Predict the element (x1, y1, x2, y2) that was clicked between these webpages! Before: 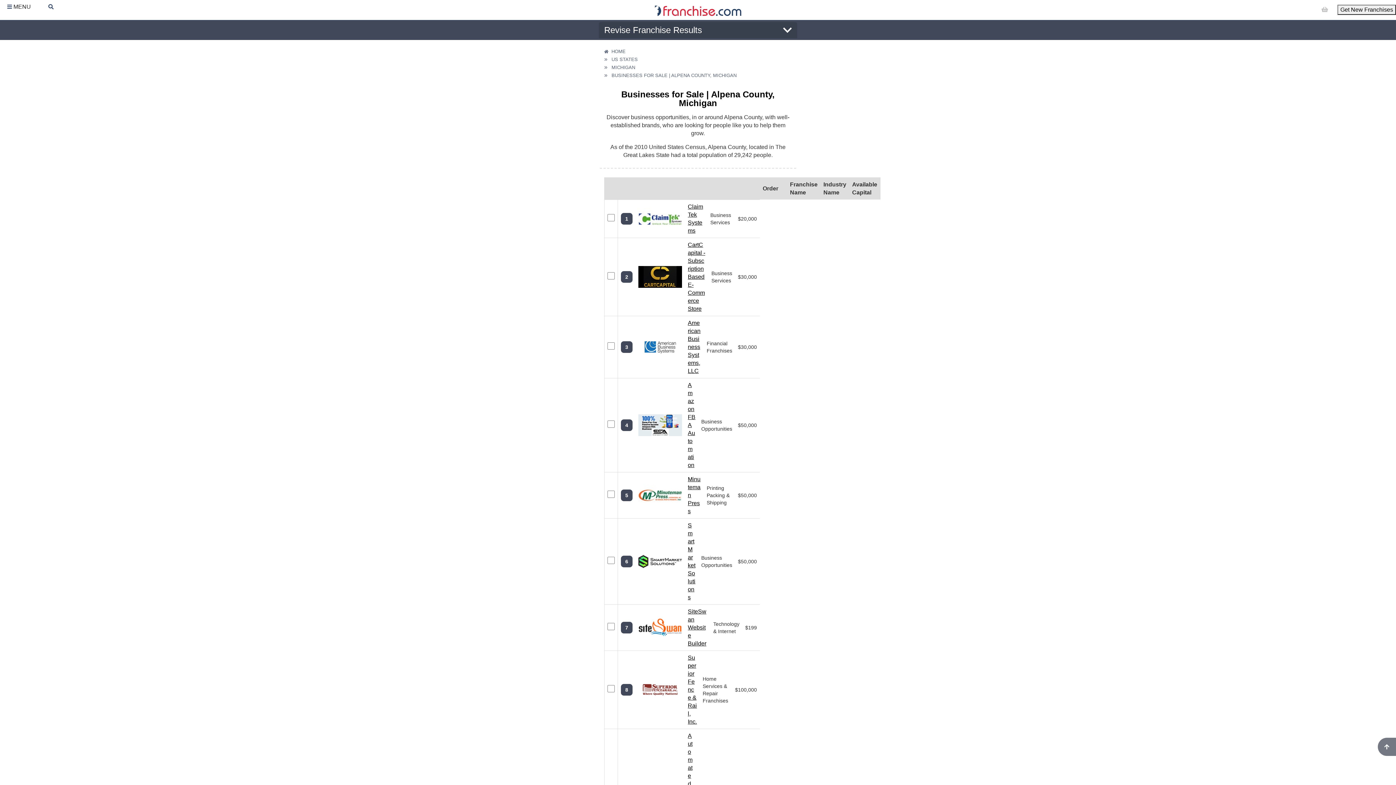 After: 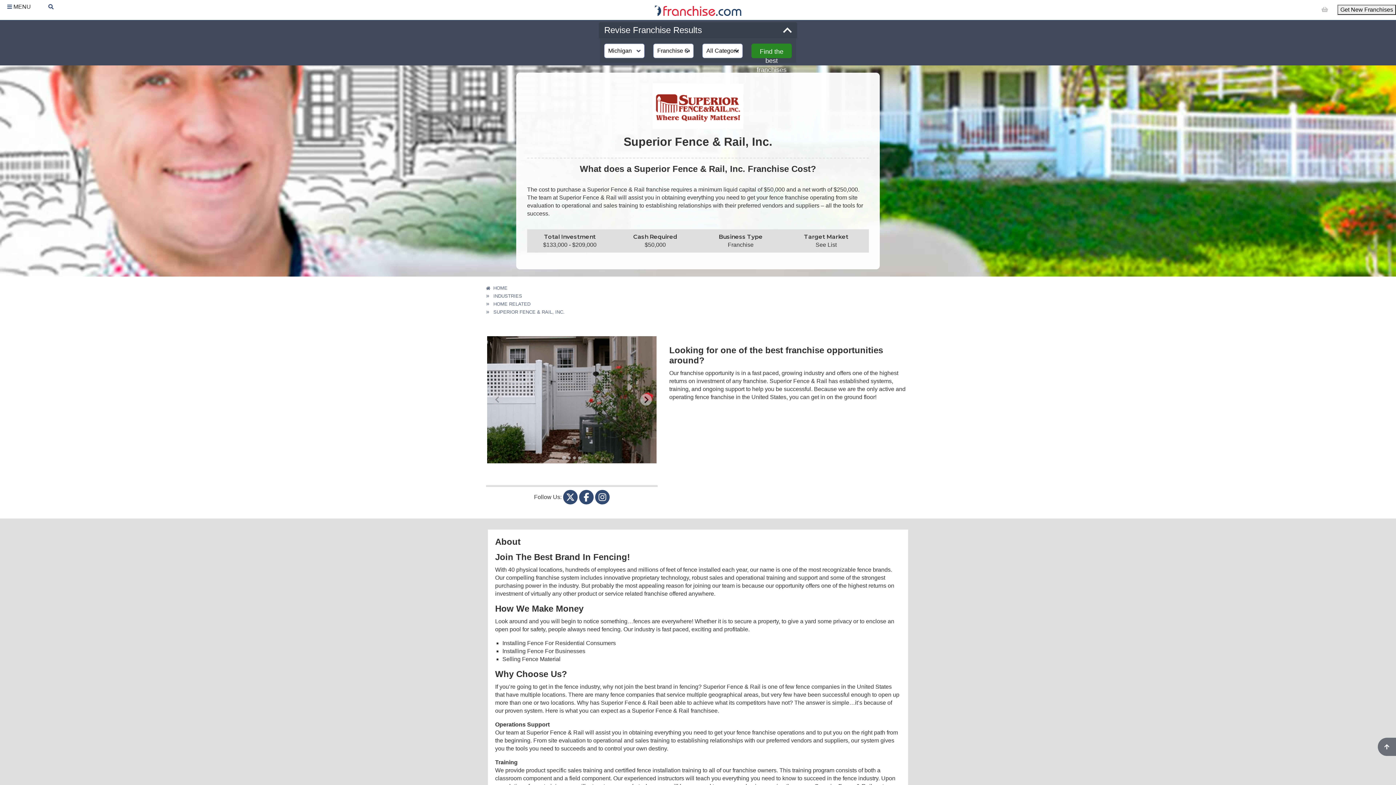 Action: bbox: (688, 654, 697, 725) label: Superior Fence & Rail, Inc.